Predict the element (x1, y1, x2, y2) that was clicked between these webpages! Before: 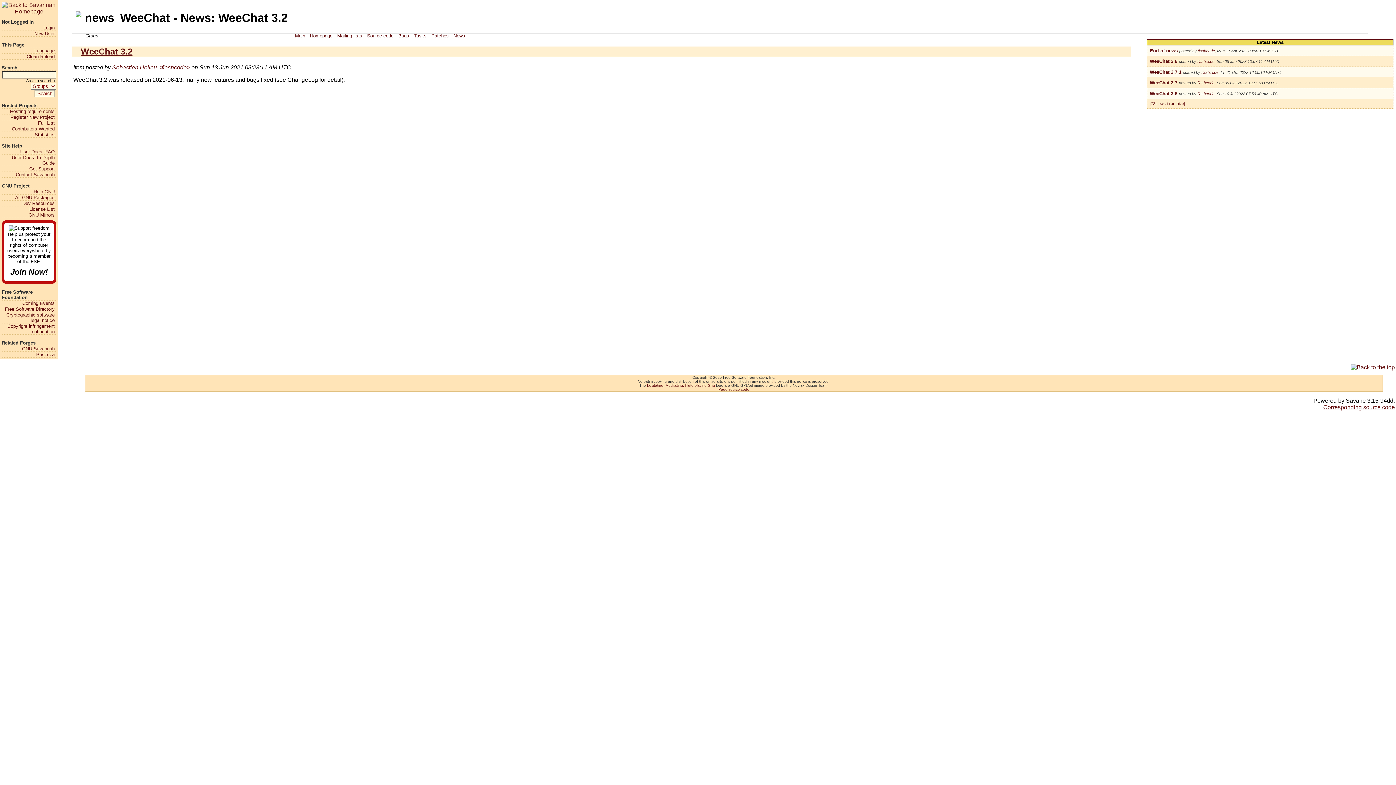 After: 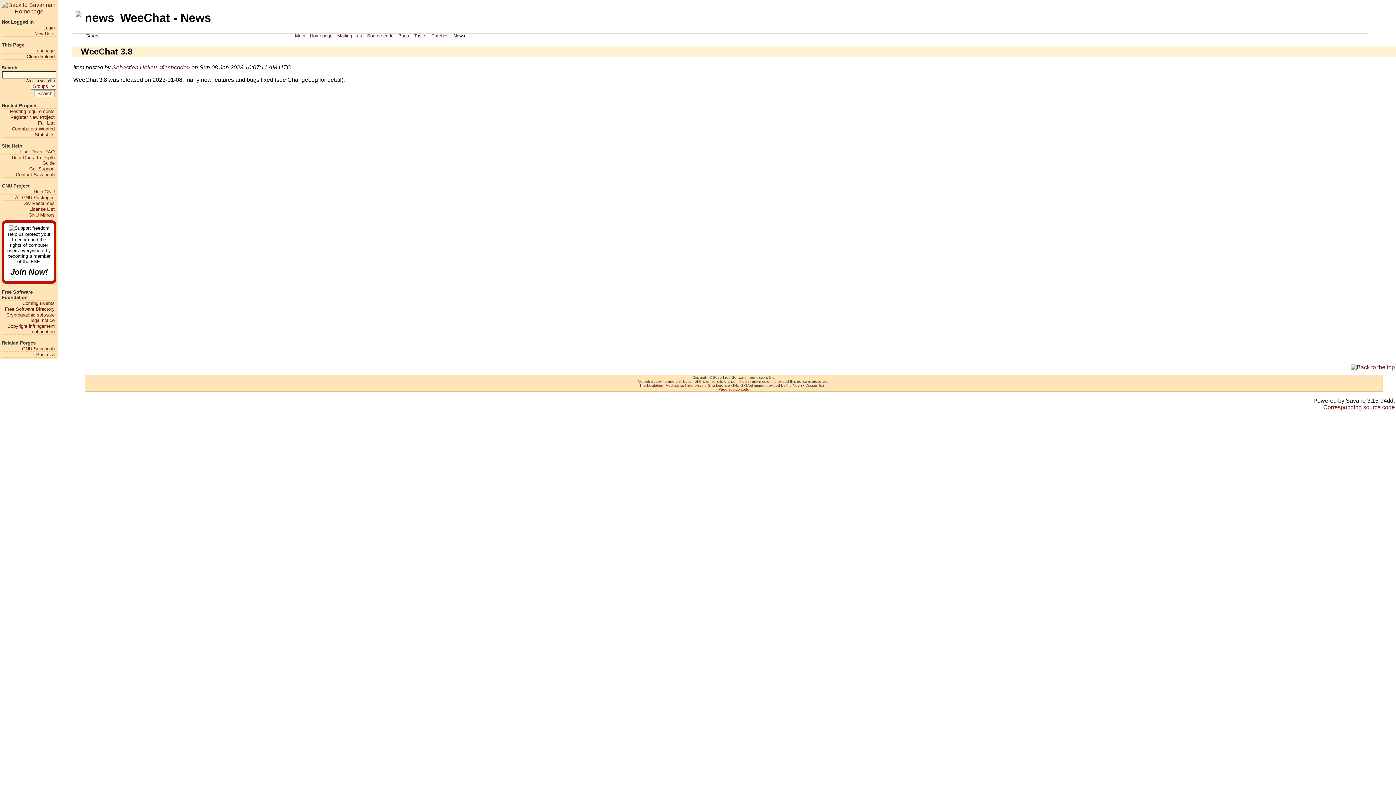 Action: bbox: (1150, 58, 1177, 64) label: WeeChat 3.8